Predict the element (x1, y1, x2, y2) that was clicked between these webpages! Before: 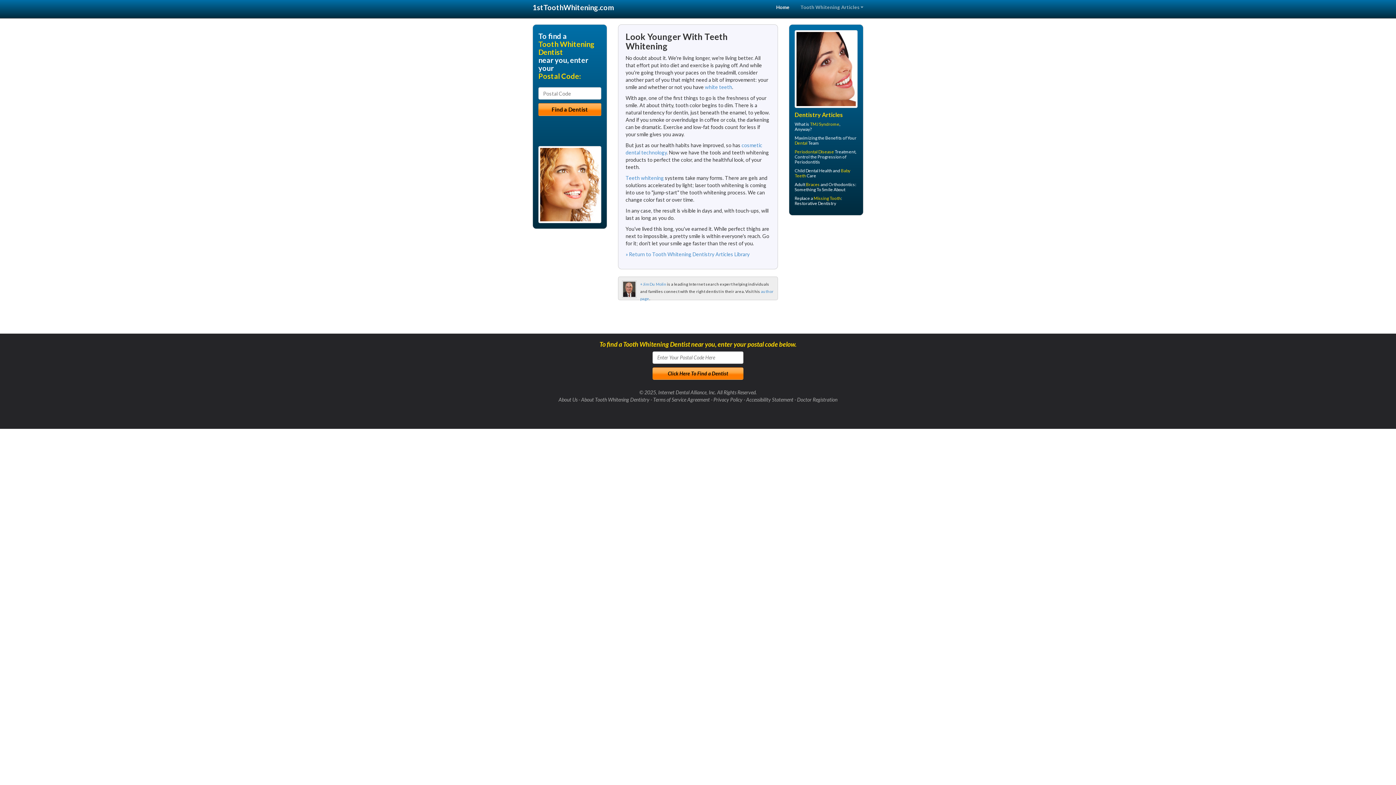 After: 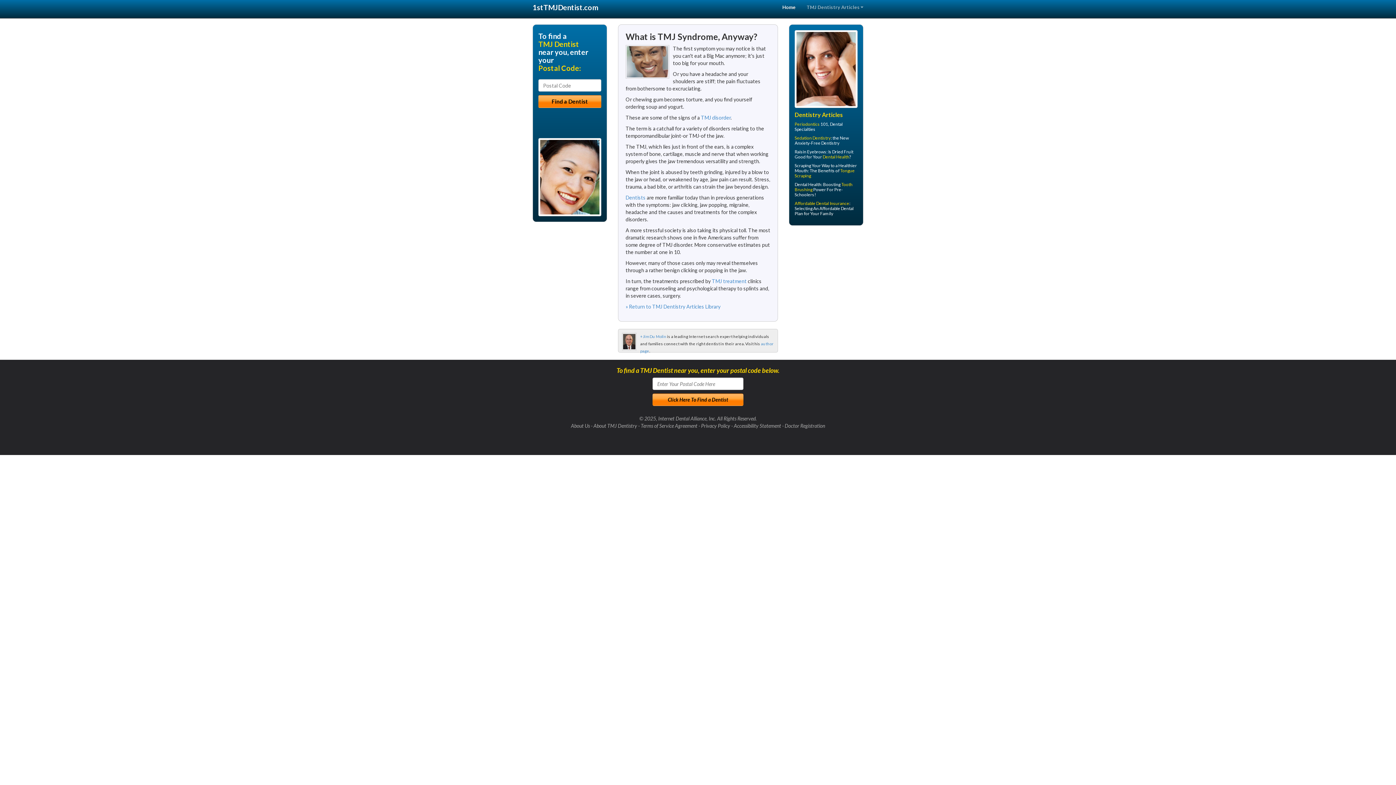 Action: label: TMJ Syndrome bbox: (810, 121, 839, 126)